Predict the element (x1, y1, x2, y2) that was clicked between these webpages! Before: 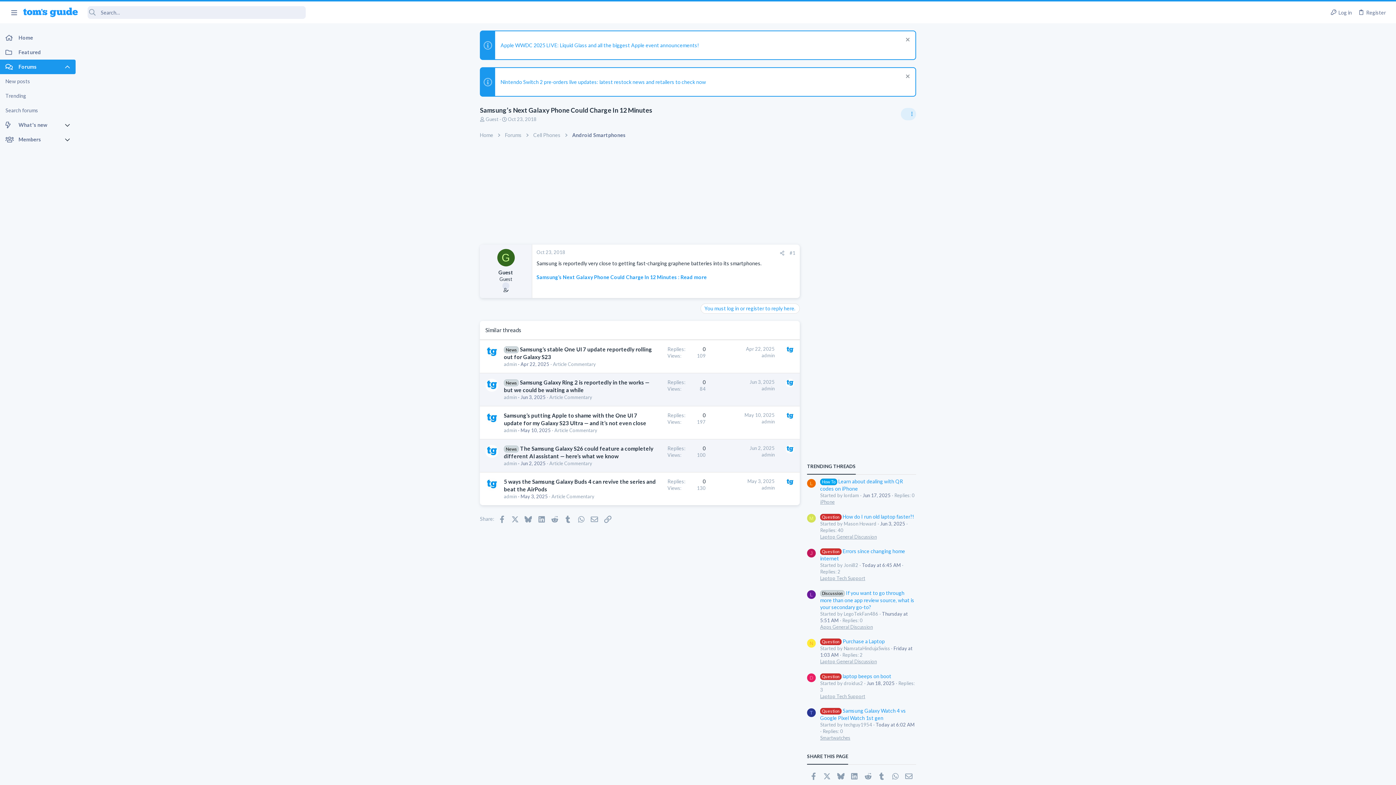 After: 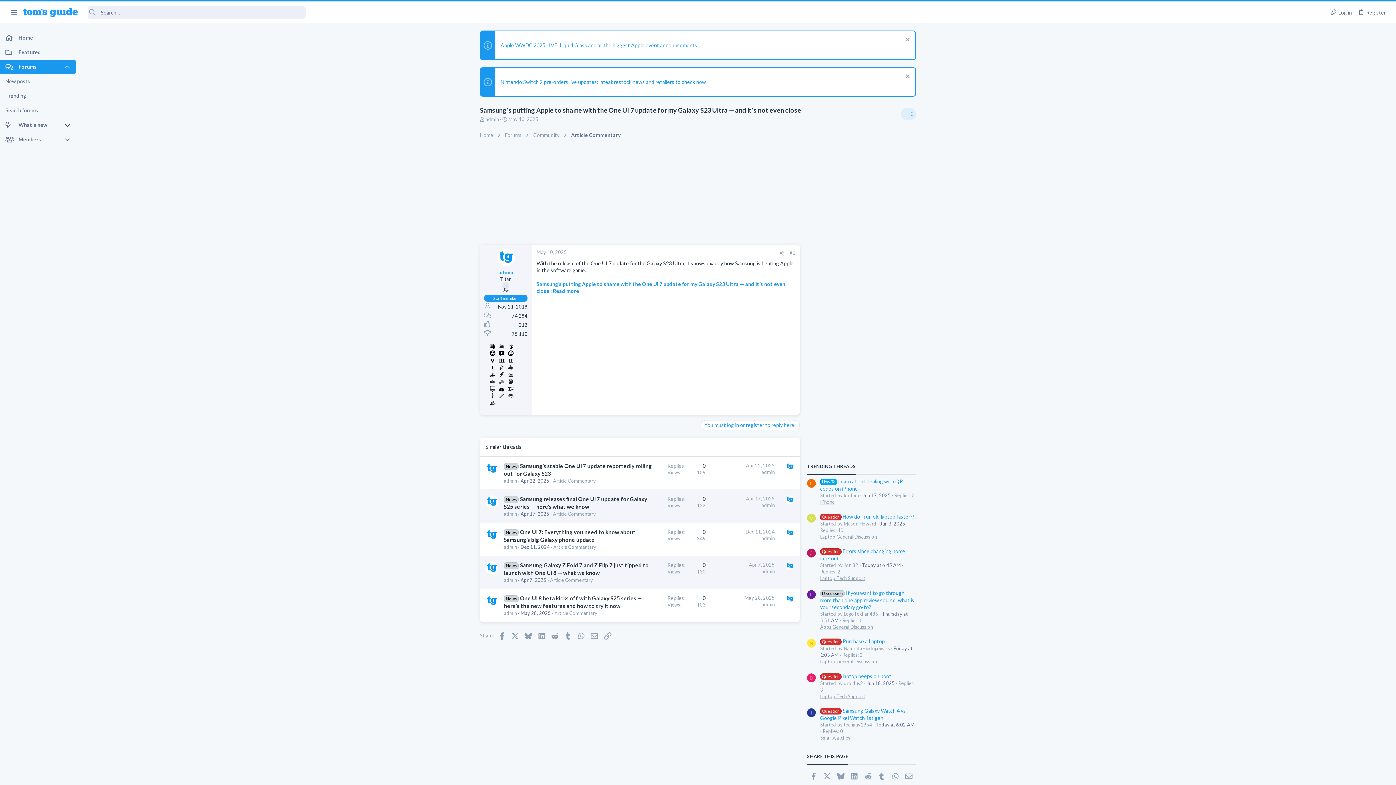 Action: label: May 10, 2025 bbox: (520, 427, 550, 433)